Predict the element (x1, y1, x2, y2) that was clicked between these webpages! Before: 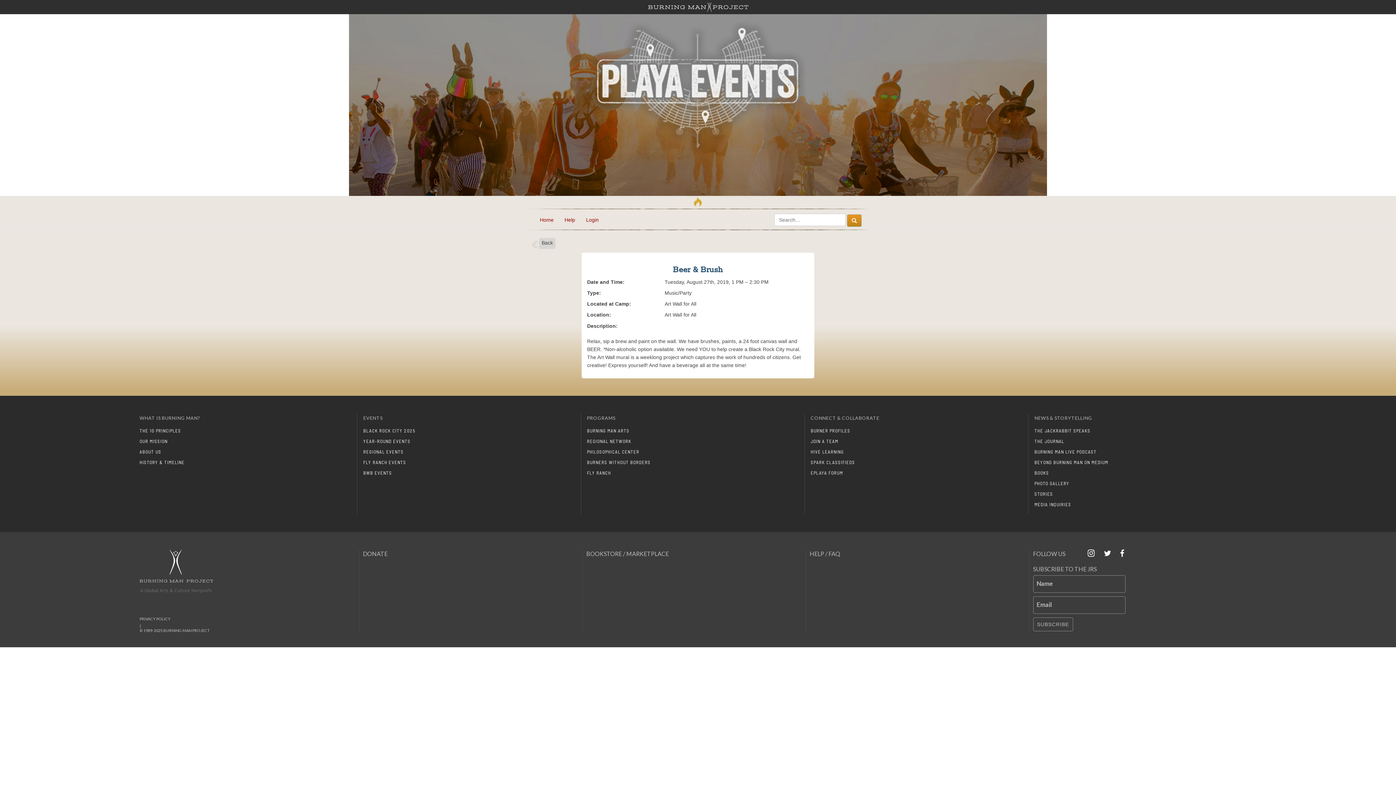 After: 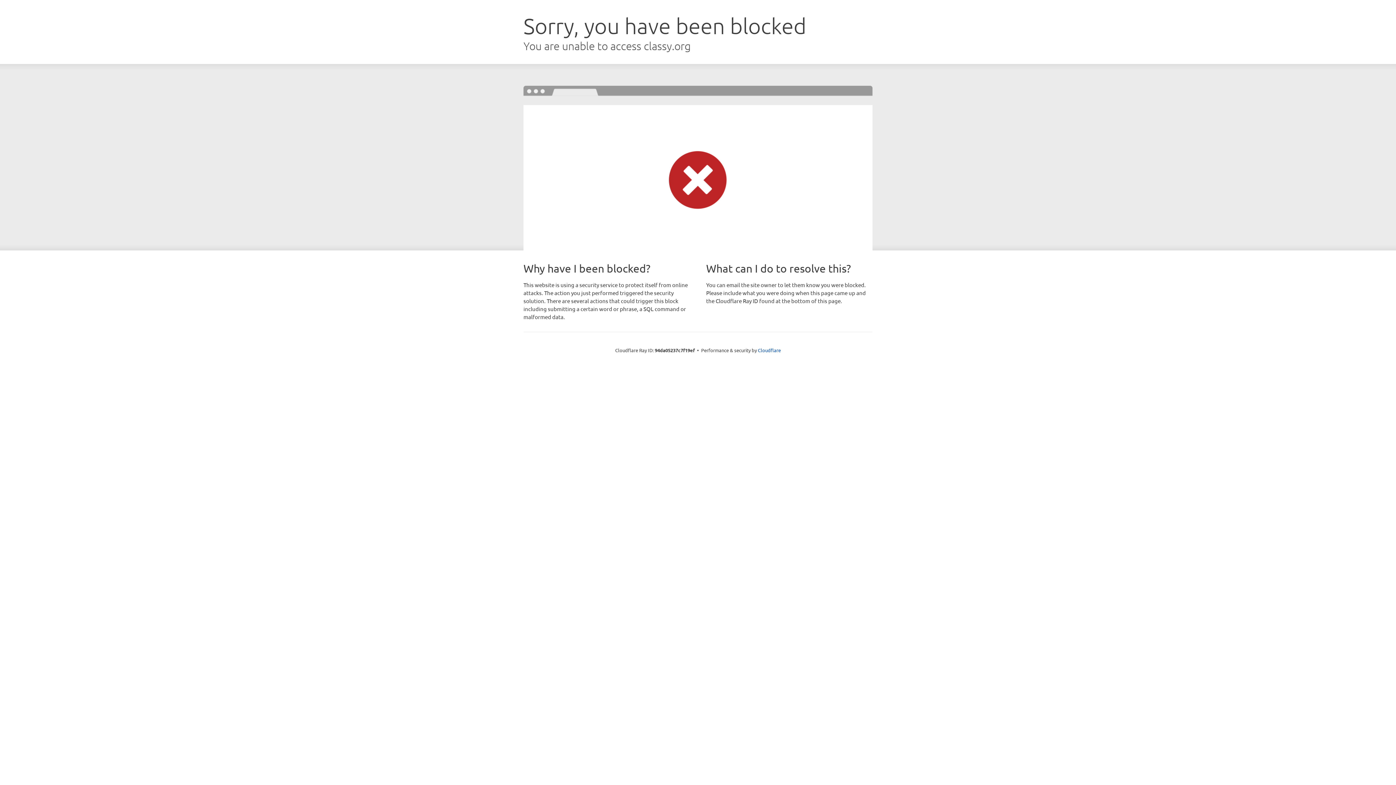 Action: bbox: (363, 550, 393, 557) label: DONATE